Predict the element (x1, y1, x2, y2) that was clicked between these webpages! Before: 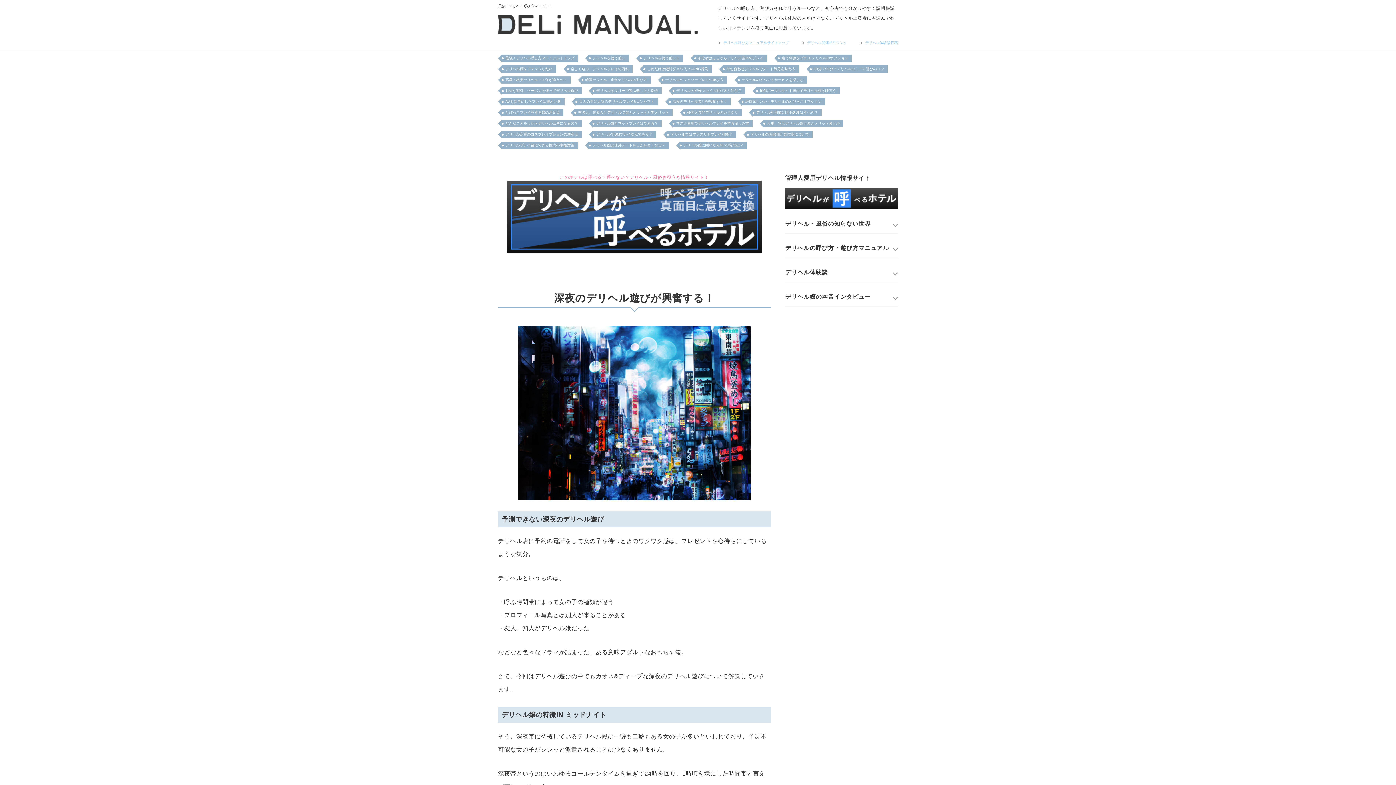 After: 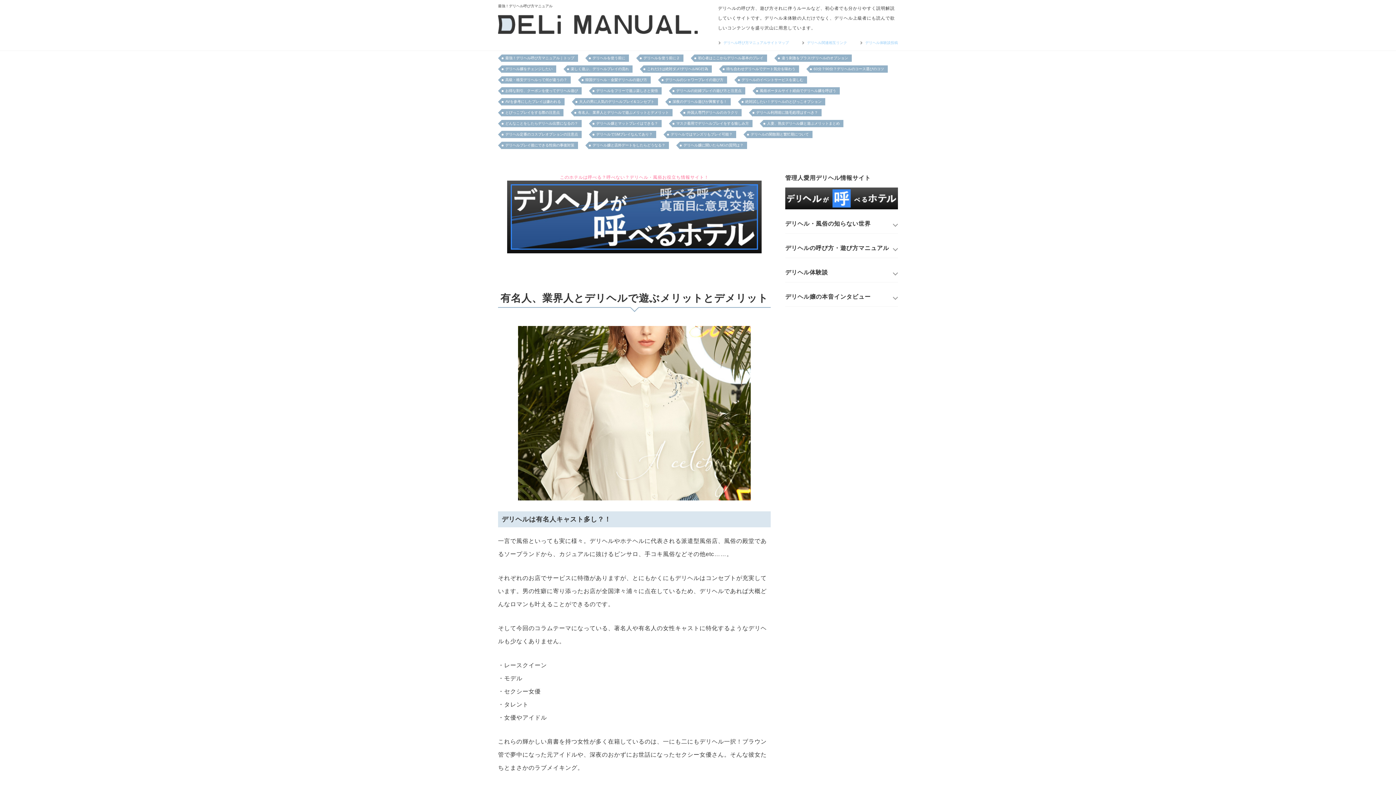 Action: bbox: (578, 110, 669, 115) label: 有名人、業界人とデリヘルで遊ぶメリットとデメリット